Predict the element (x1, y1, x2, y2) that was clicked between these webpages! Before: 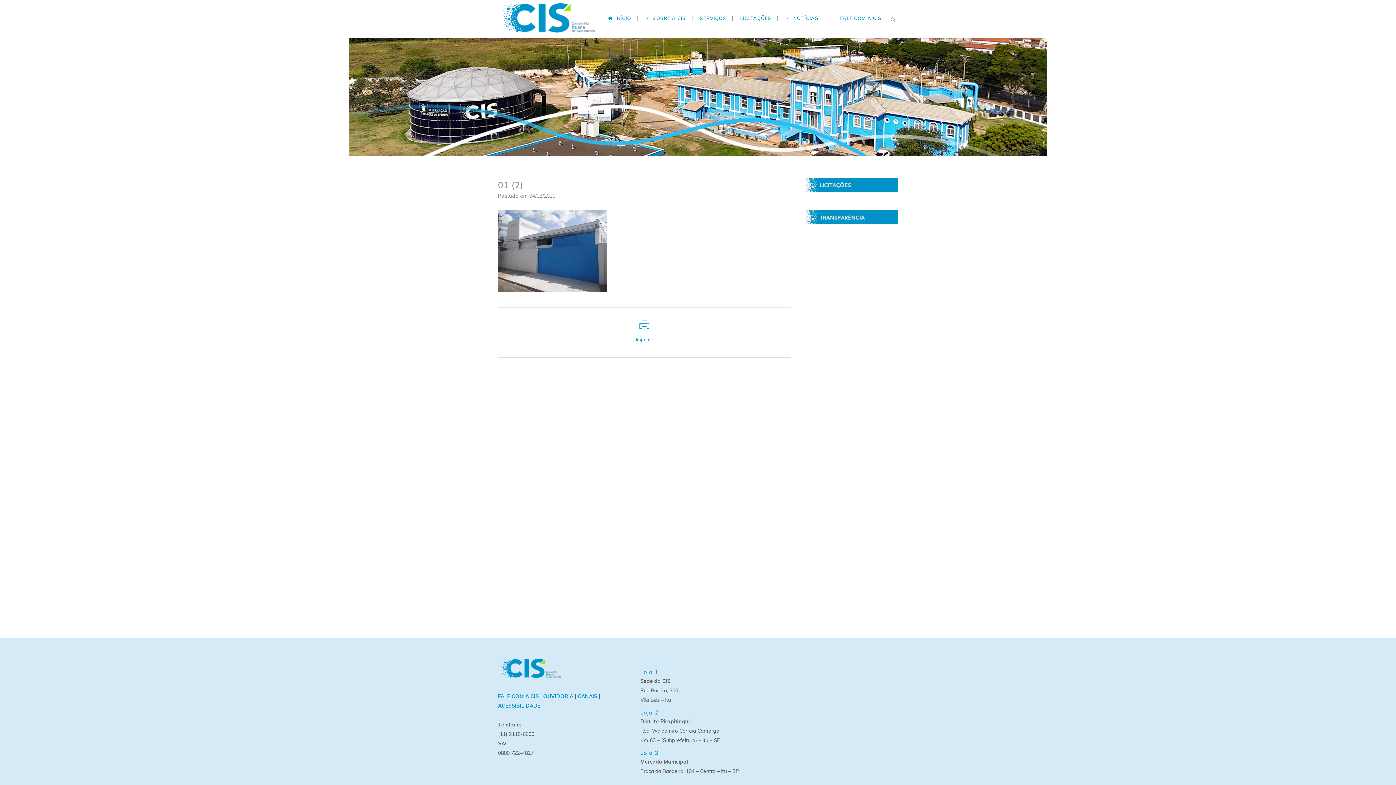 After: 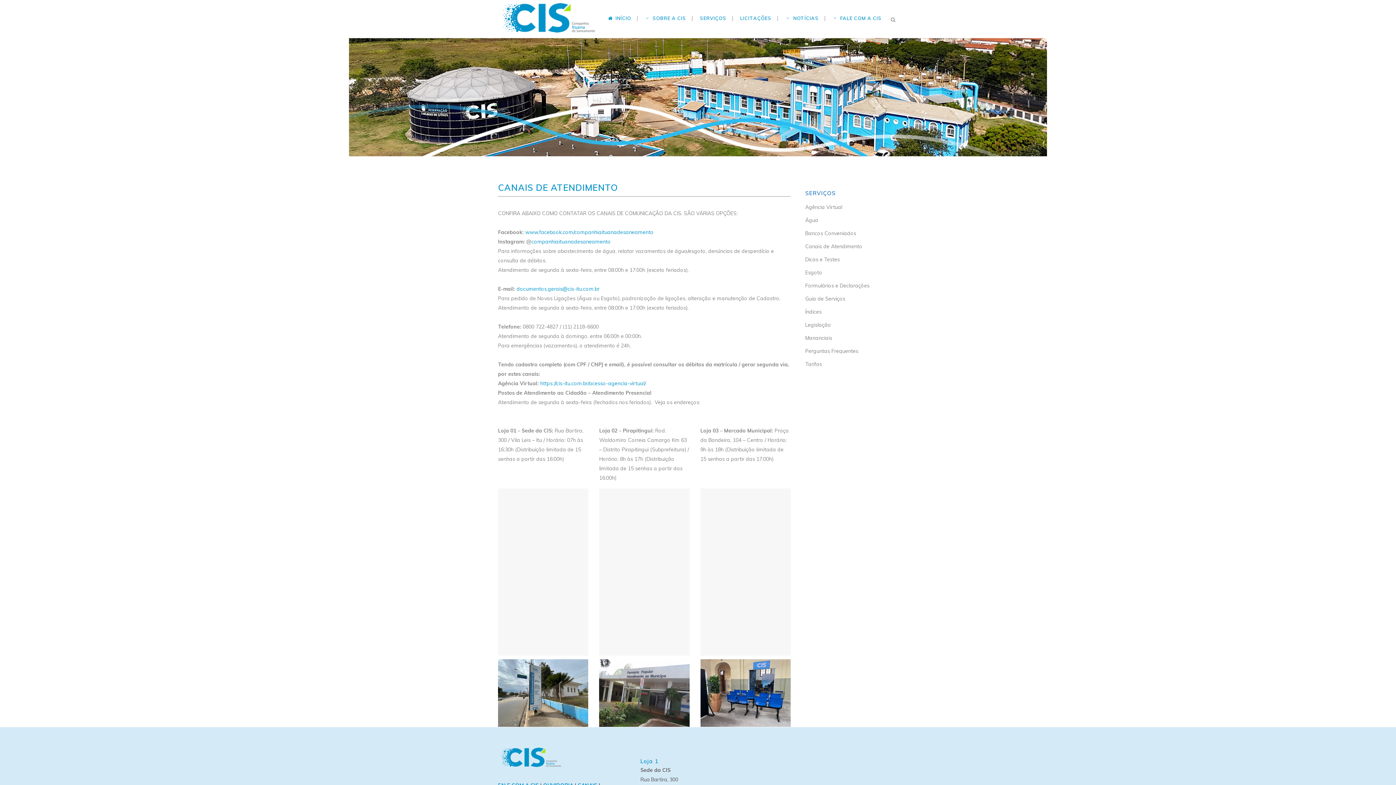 Action: label: FALE COM A CIS bbox: (498, 693, 538, 699)